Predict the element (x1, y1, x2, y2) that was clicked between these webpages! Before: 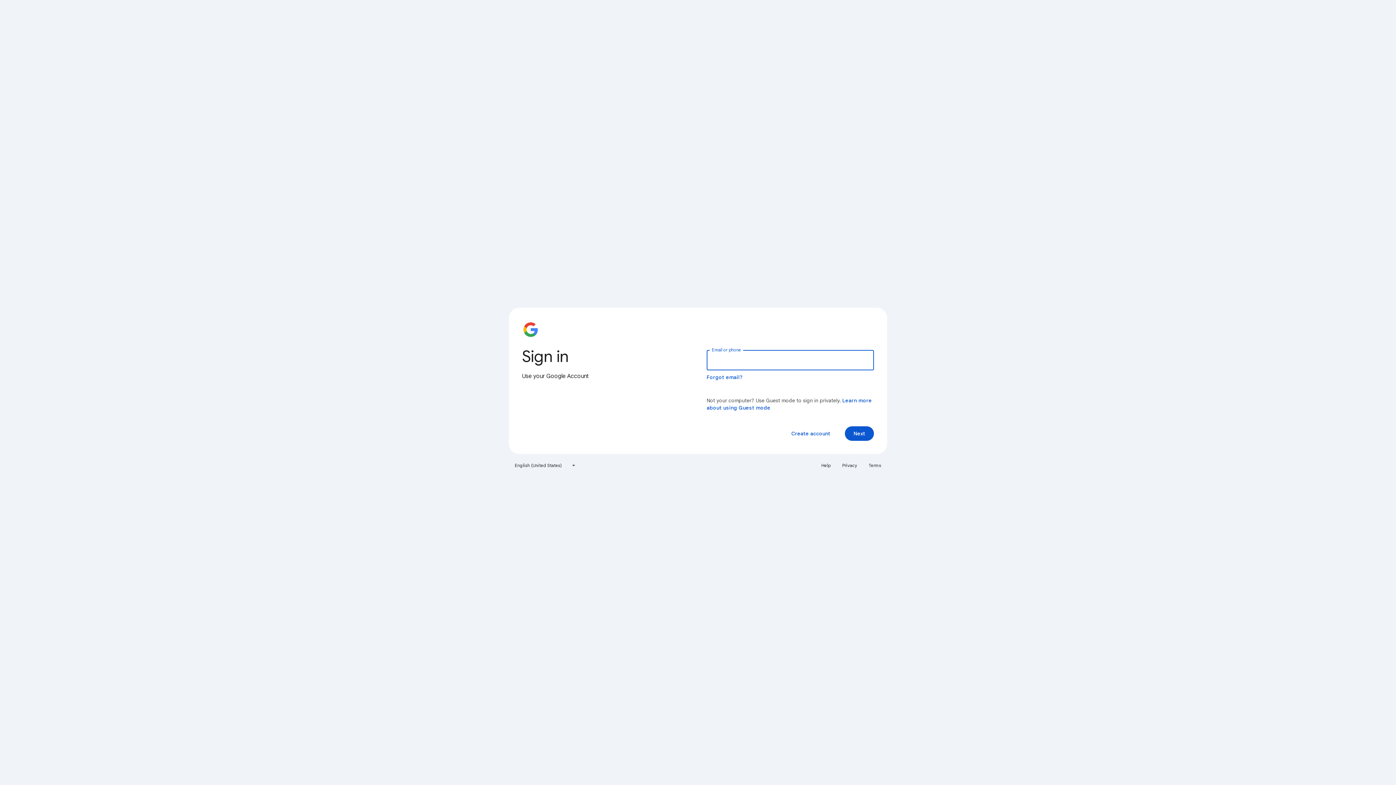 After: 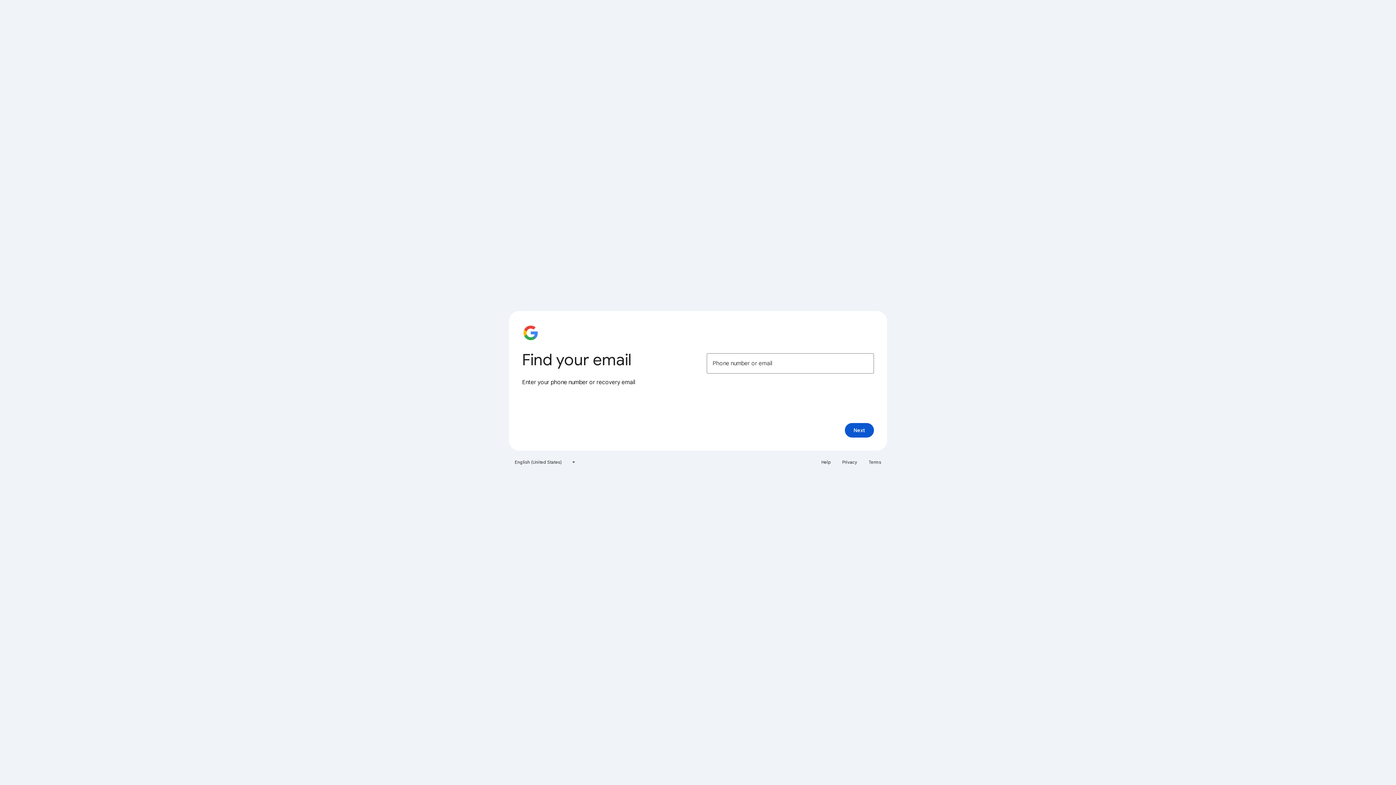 Action: bbox: (706, 374, 743, 380) label: Forgot email?